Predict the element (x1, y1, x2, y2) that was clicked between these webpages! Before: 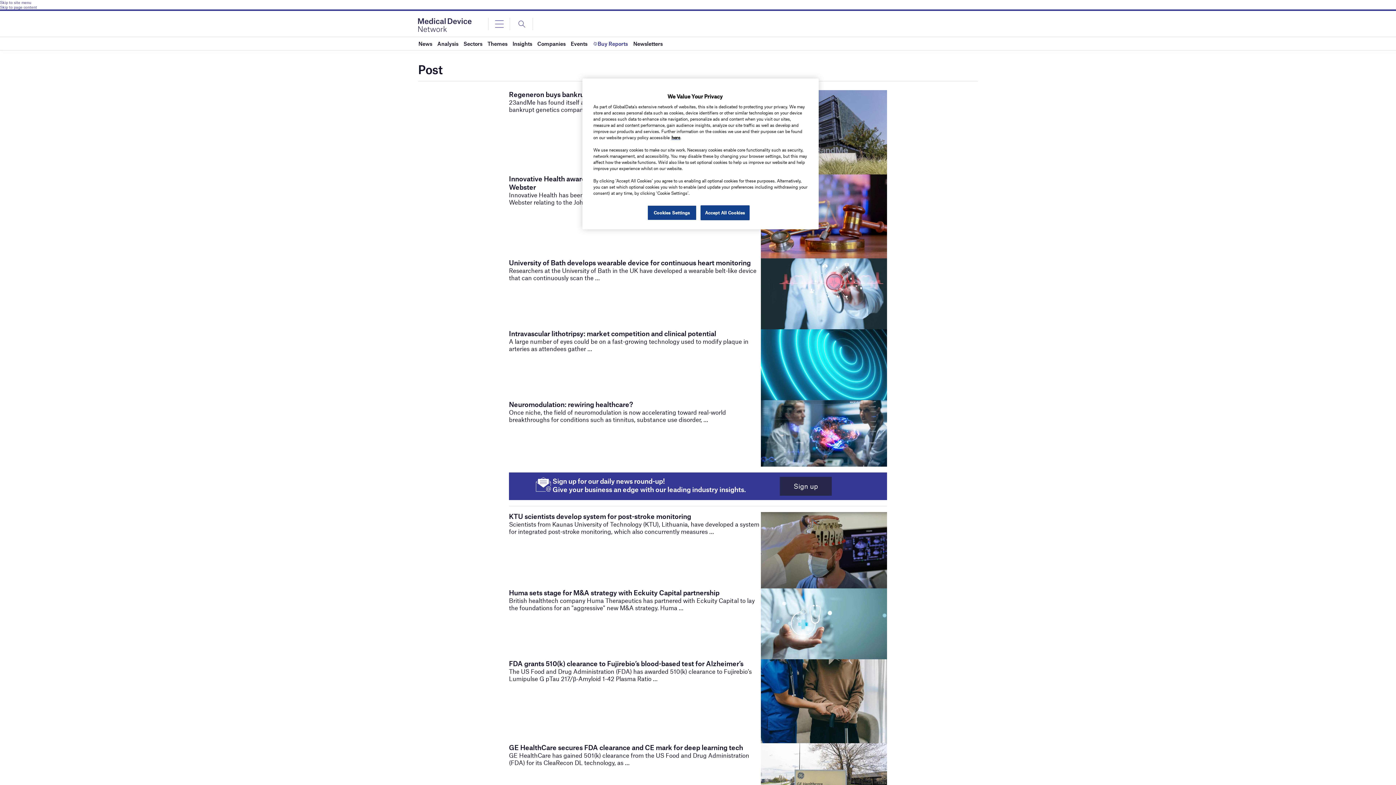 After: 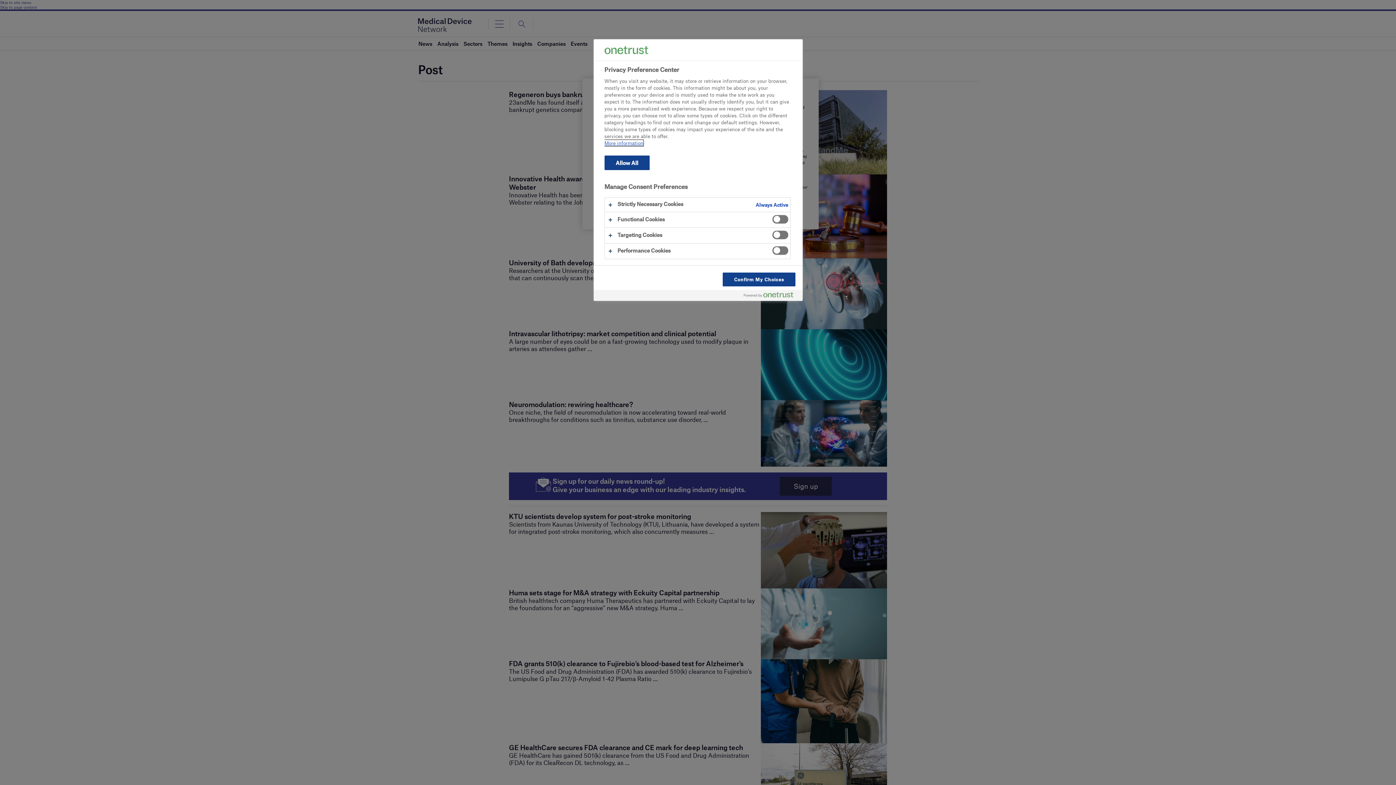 Action: bbox: (647, 205, 696, 220) label: Cookies Settings